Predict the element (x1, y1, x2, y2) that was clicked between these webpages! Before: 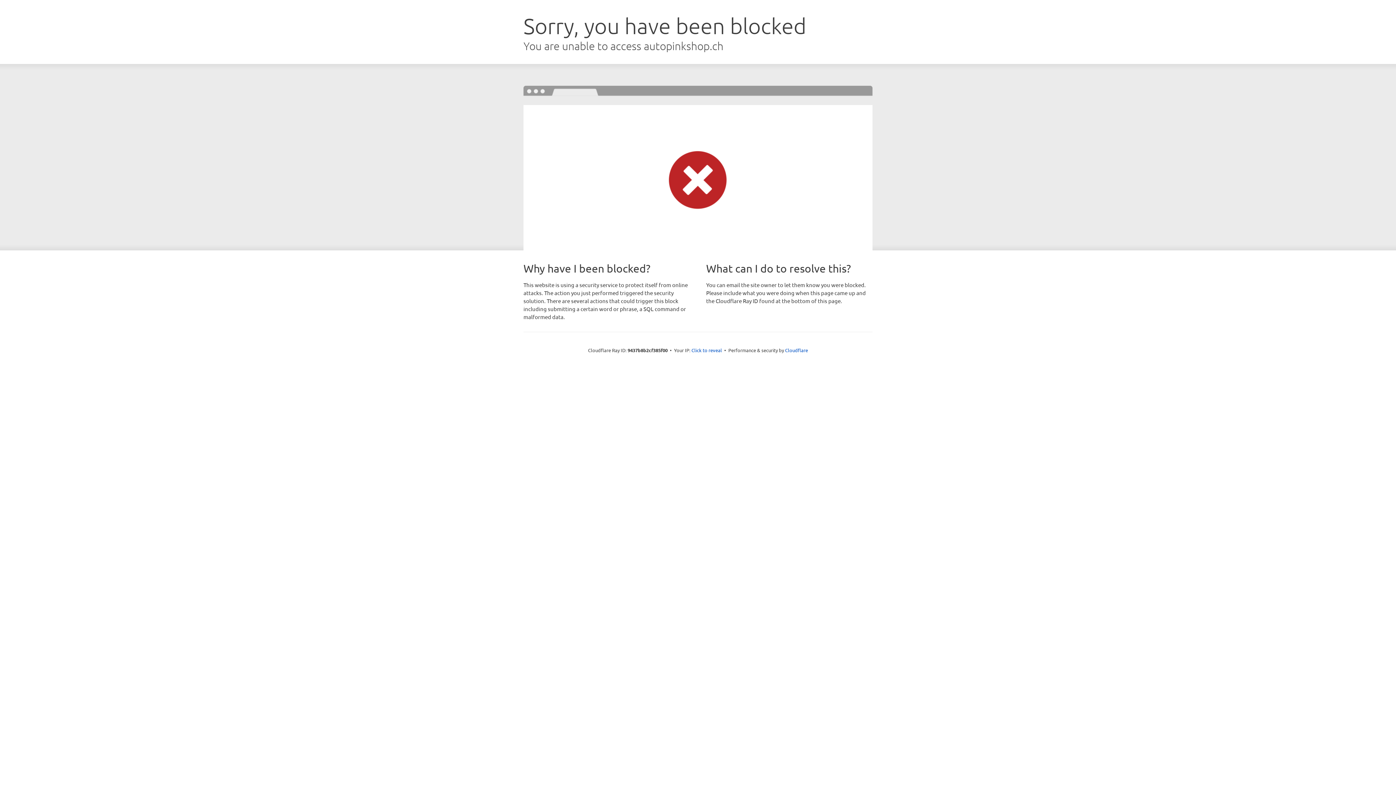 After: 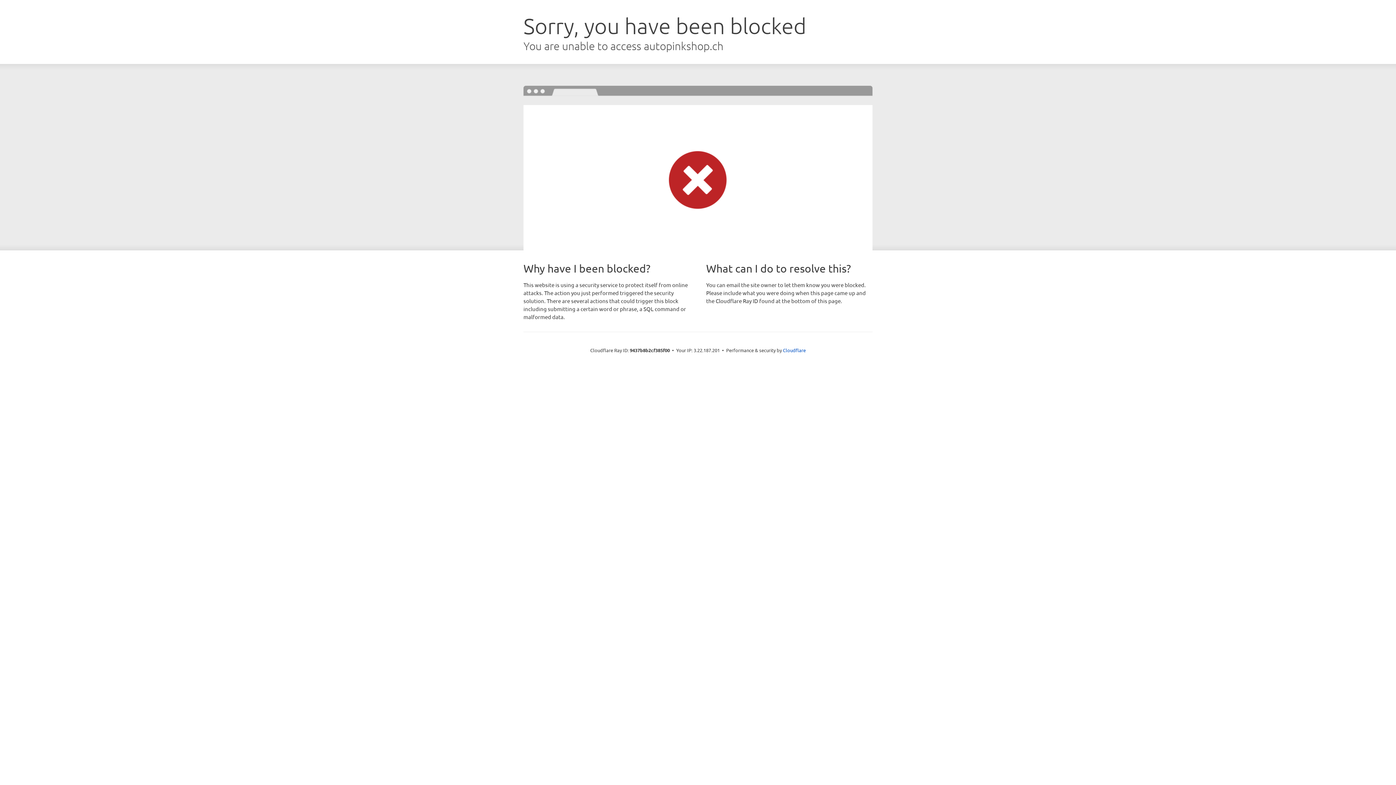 Action: label: Click to reveal bbox: (691, 346, 722, 353)